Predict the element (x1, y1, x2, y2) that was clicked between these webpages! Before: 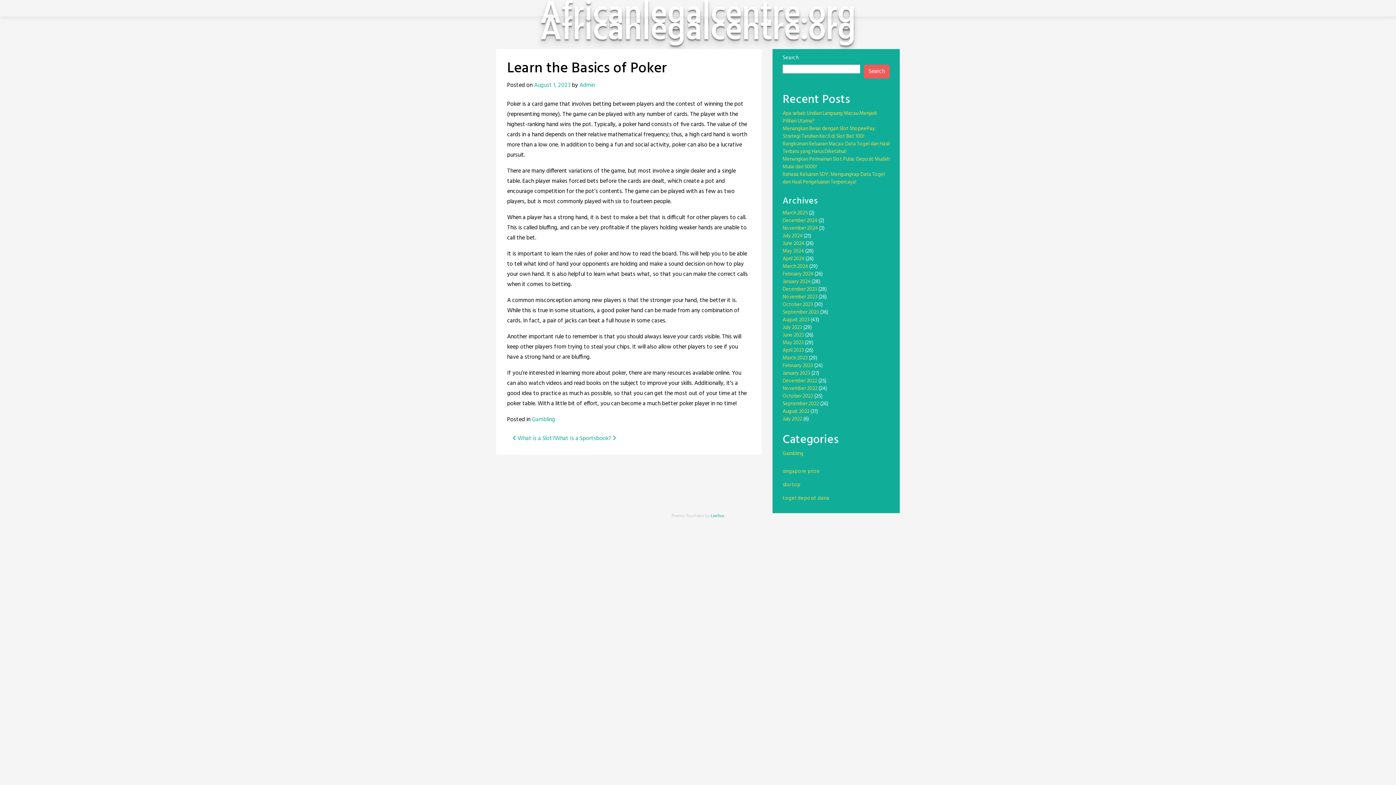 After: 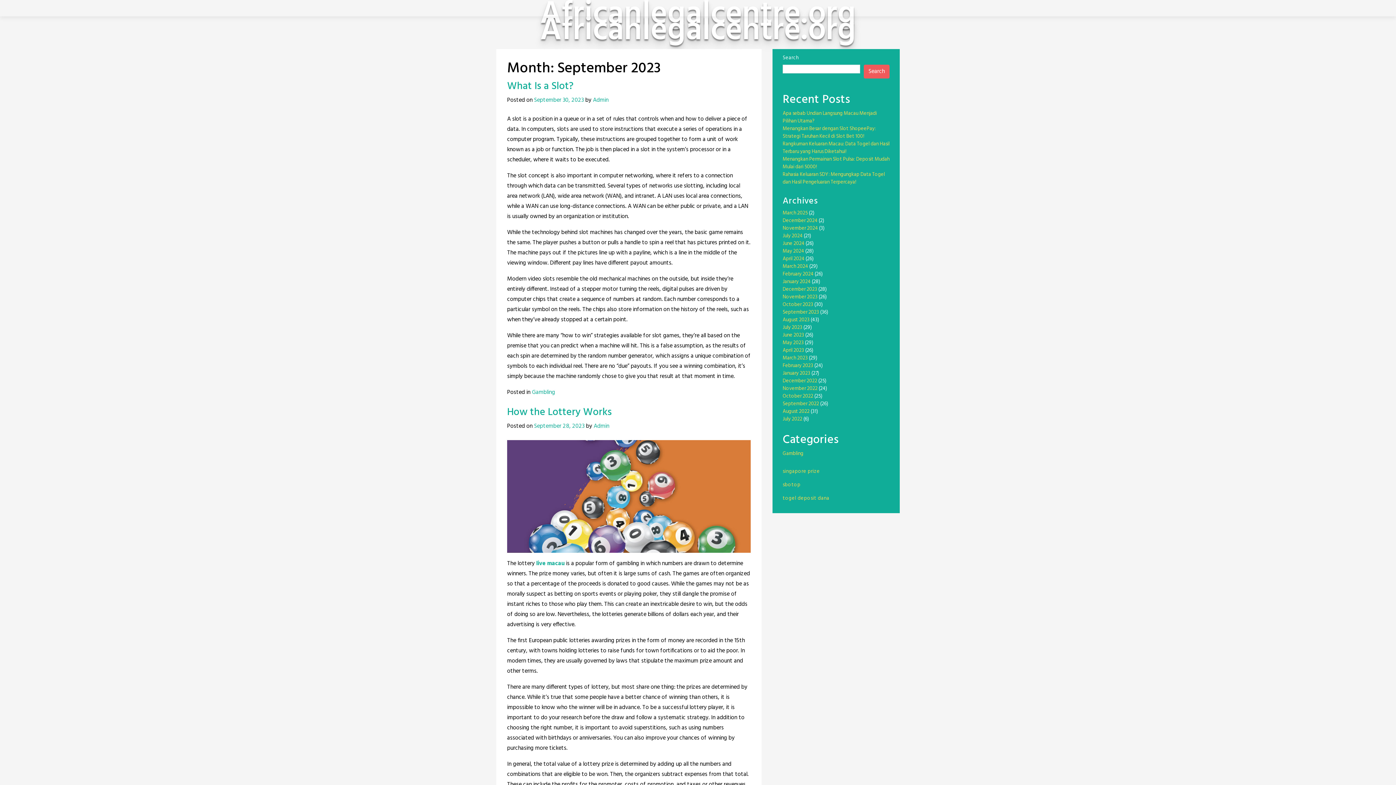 Action: bbox: (782, 308, 819, 316) label: September 2023